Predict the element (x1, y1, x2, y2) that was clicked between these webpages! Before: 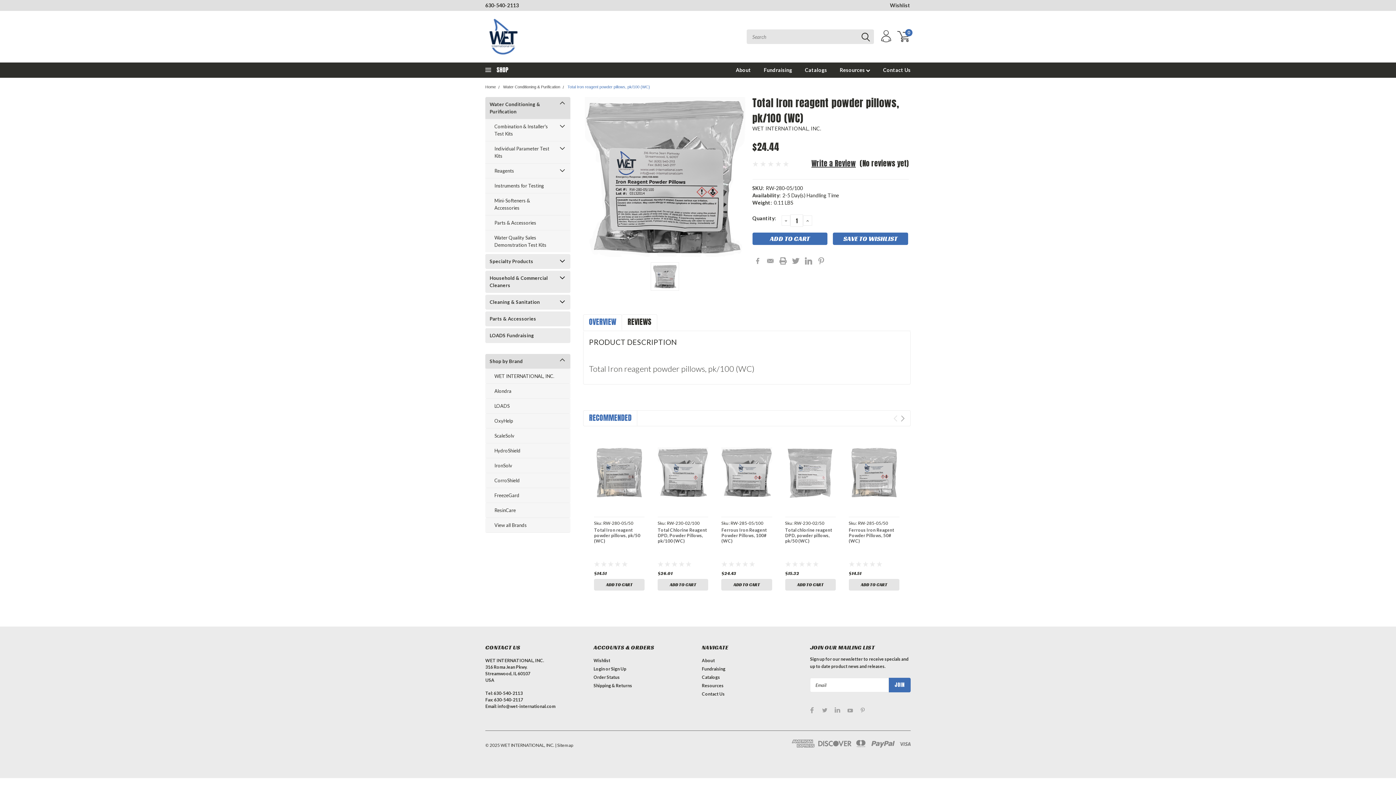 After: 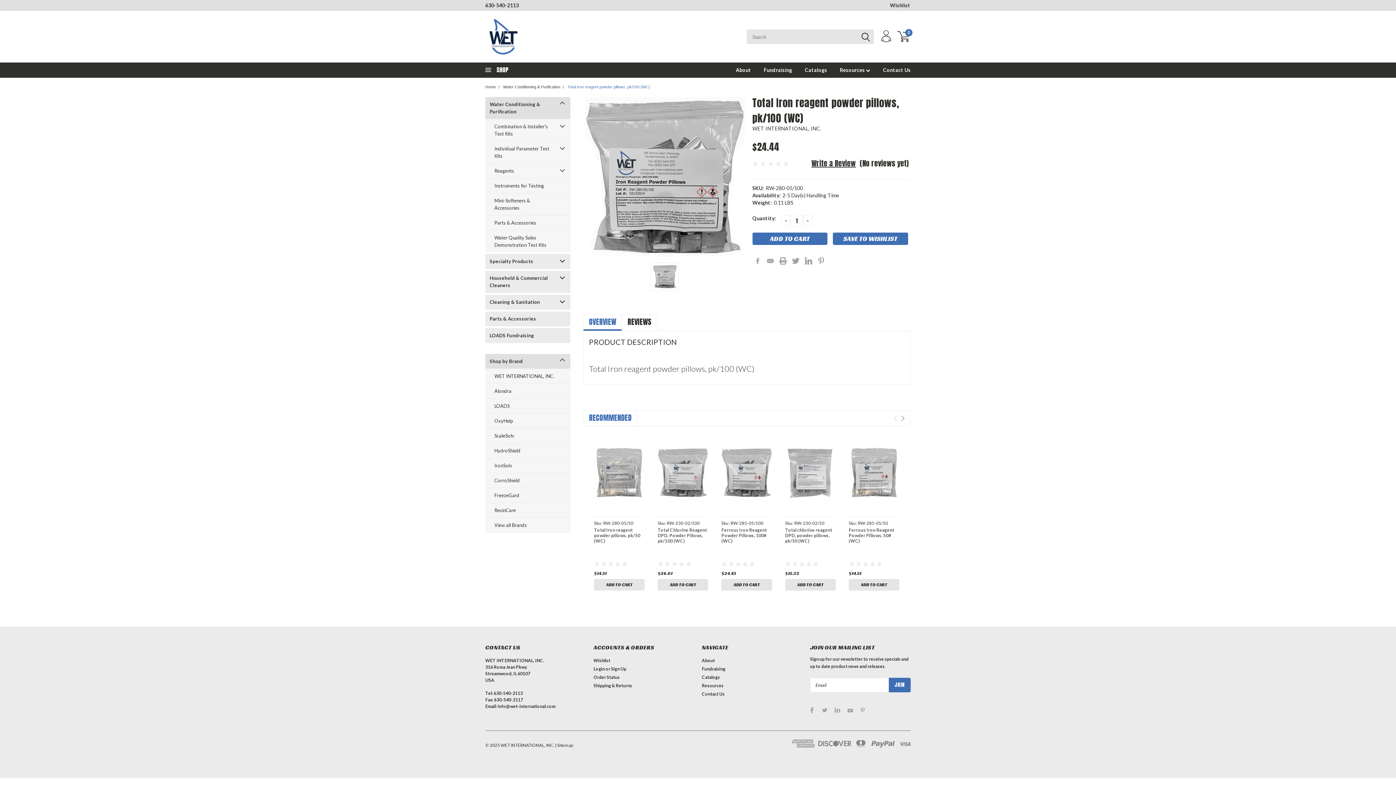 Action: label: OVERVIEW bbox: (587, 315, 618, 329)